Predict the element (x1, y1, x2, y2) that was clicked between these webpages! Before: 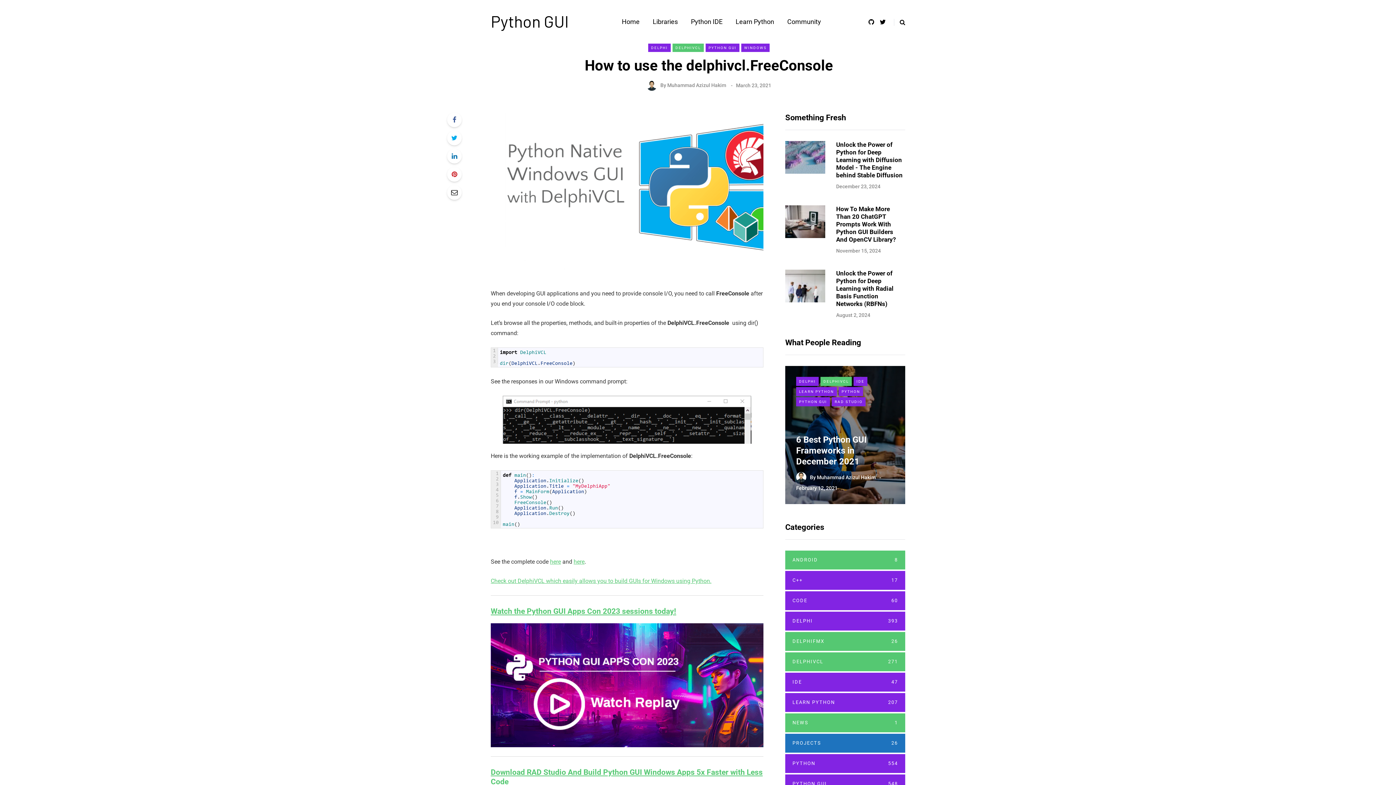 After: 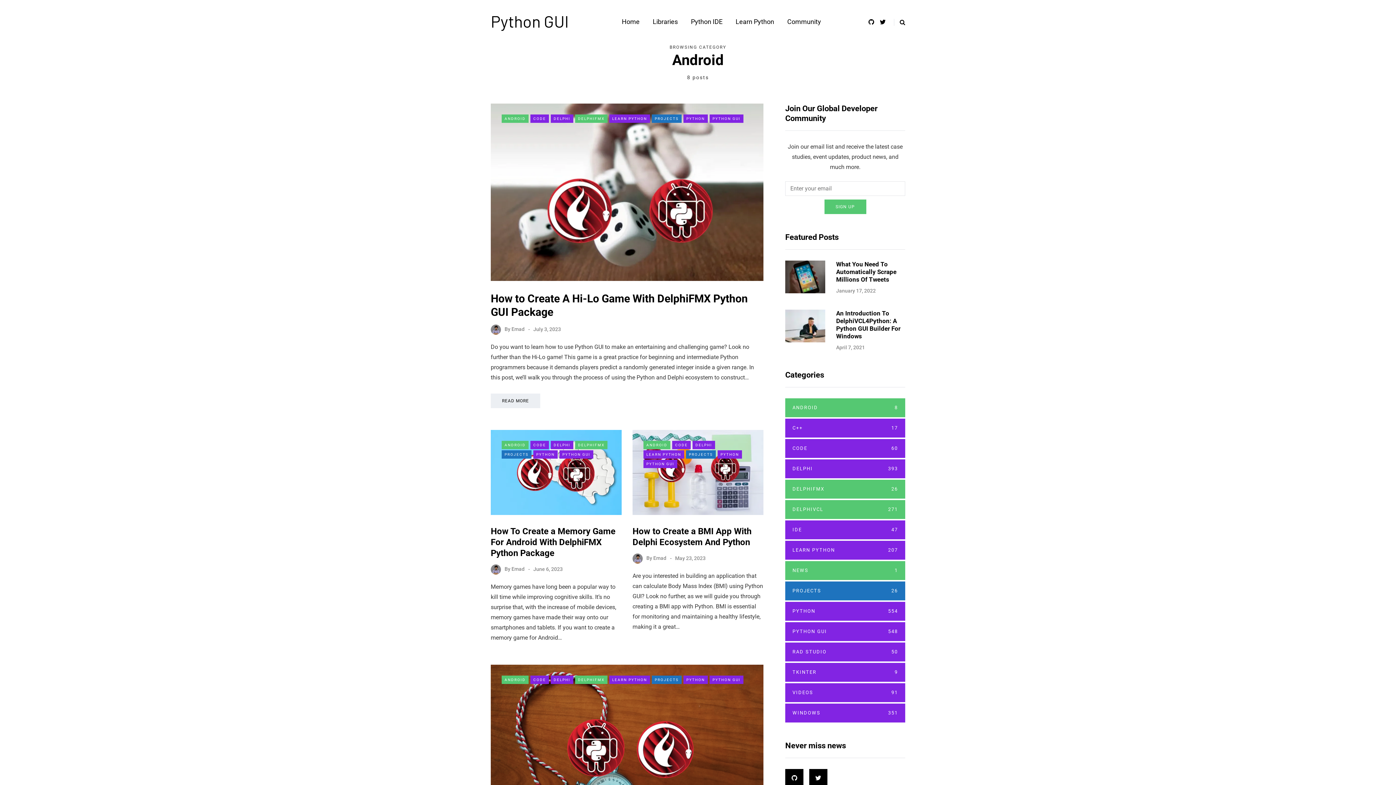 Action: bbox: (785, 551, 905, 569) label: ANDROID
8